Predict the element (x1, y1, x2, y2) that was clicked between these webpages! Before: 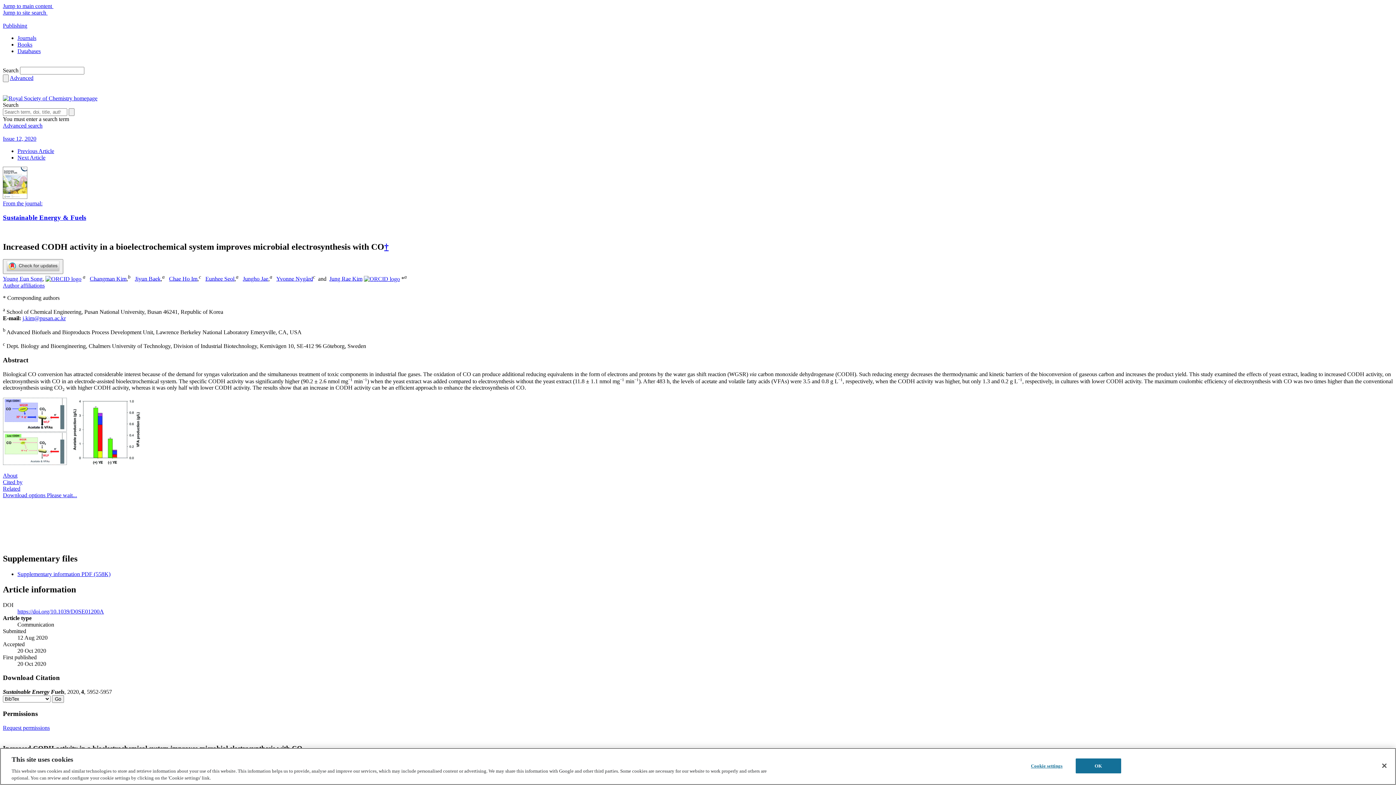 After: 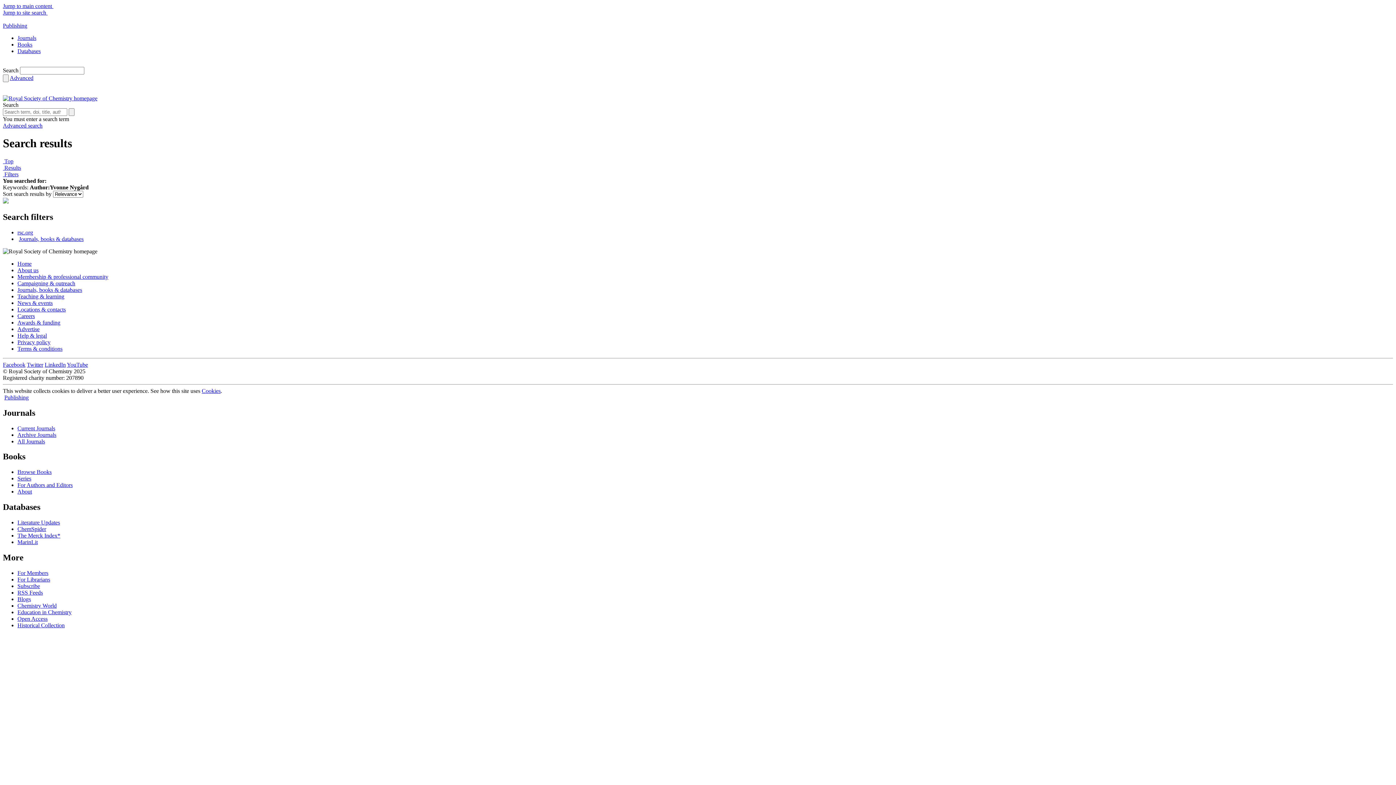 Action: label: Yvonne Nygård bbox: (276, 275, 313, 282)